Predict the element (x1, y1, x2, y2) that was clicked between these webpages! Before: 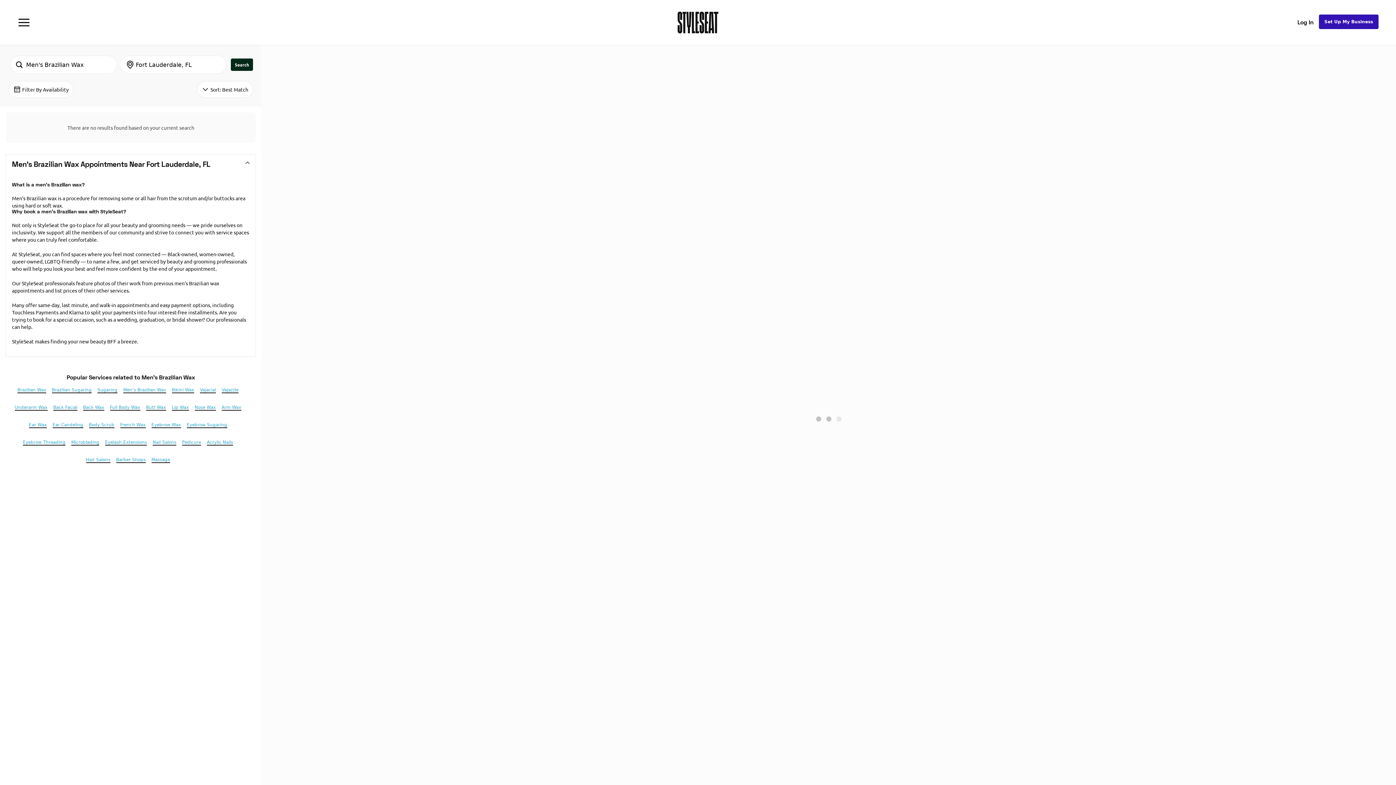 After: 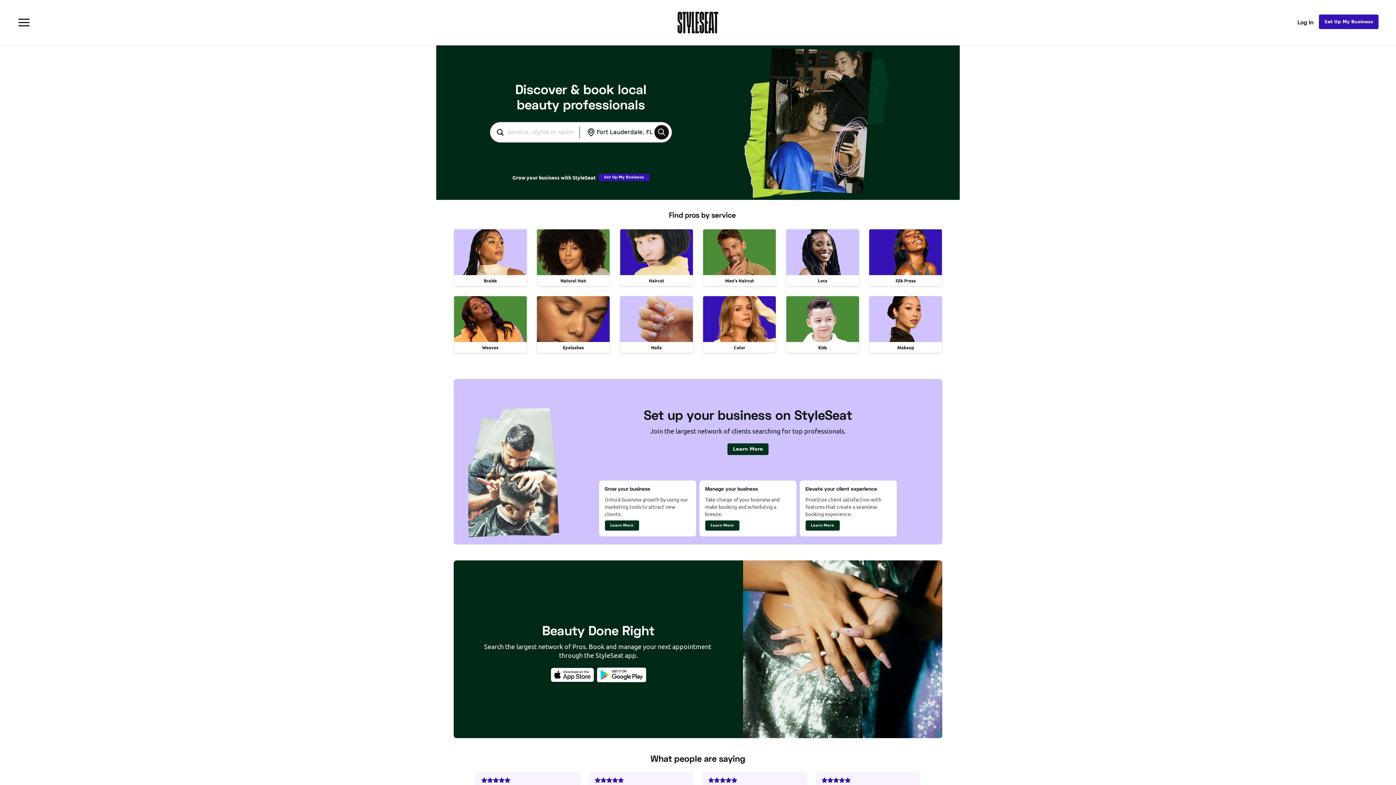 Action: bbox: (677, 11, 718, 33)